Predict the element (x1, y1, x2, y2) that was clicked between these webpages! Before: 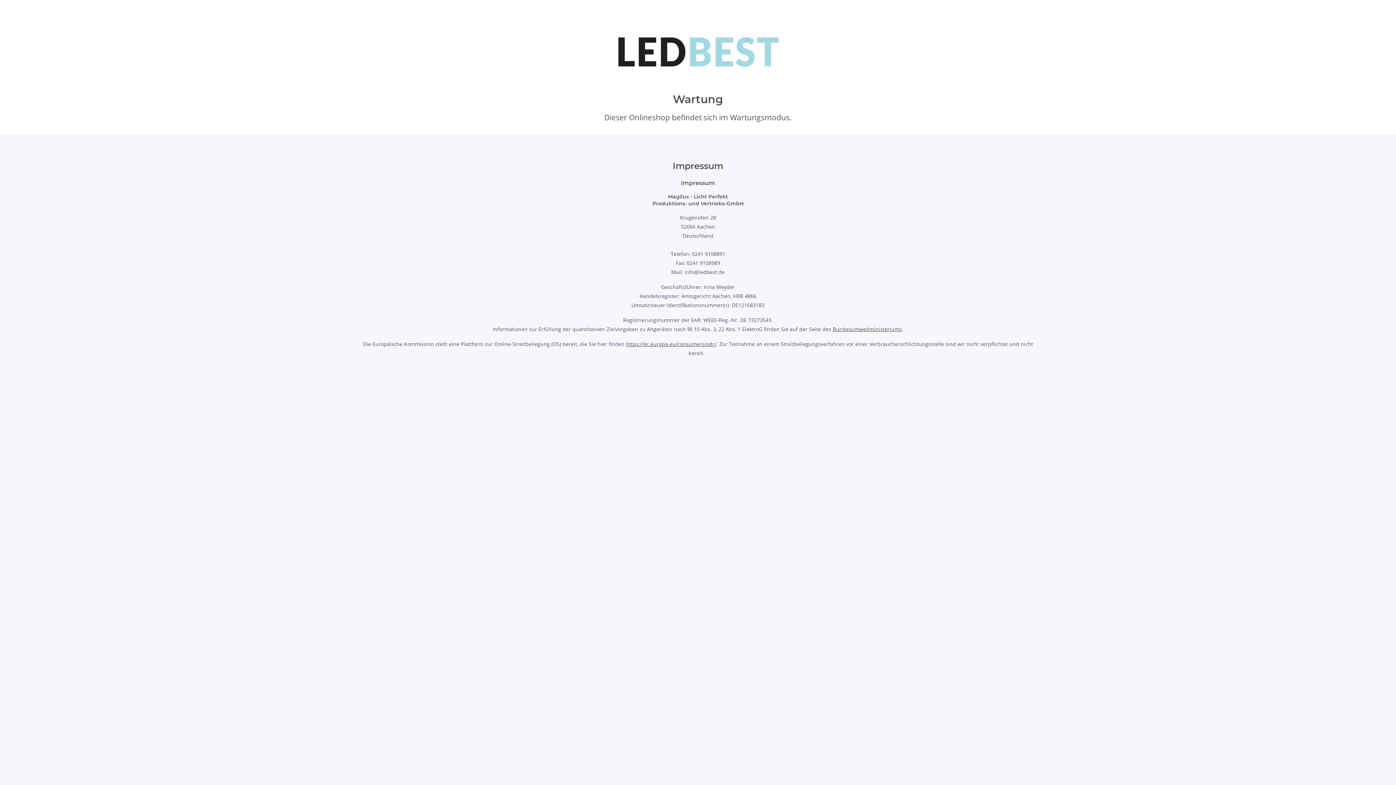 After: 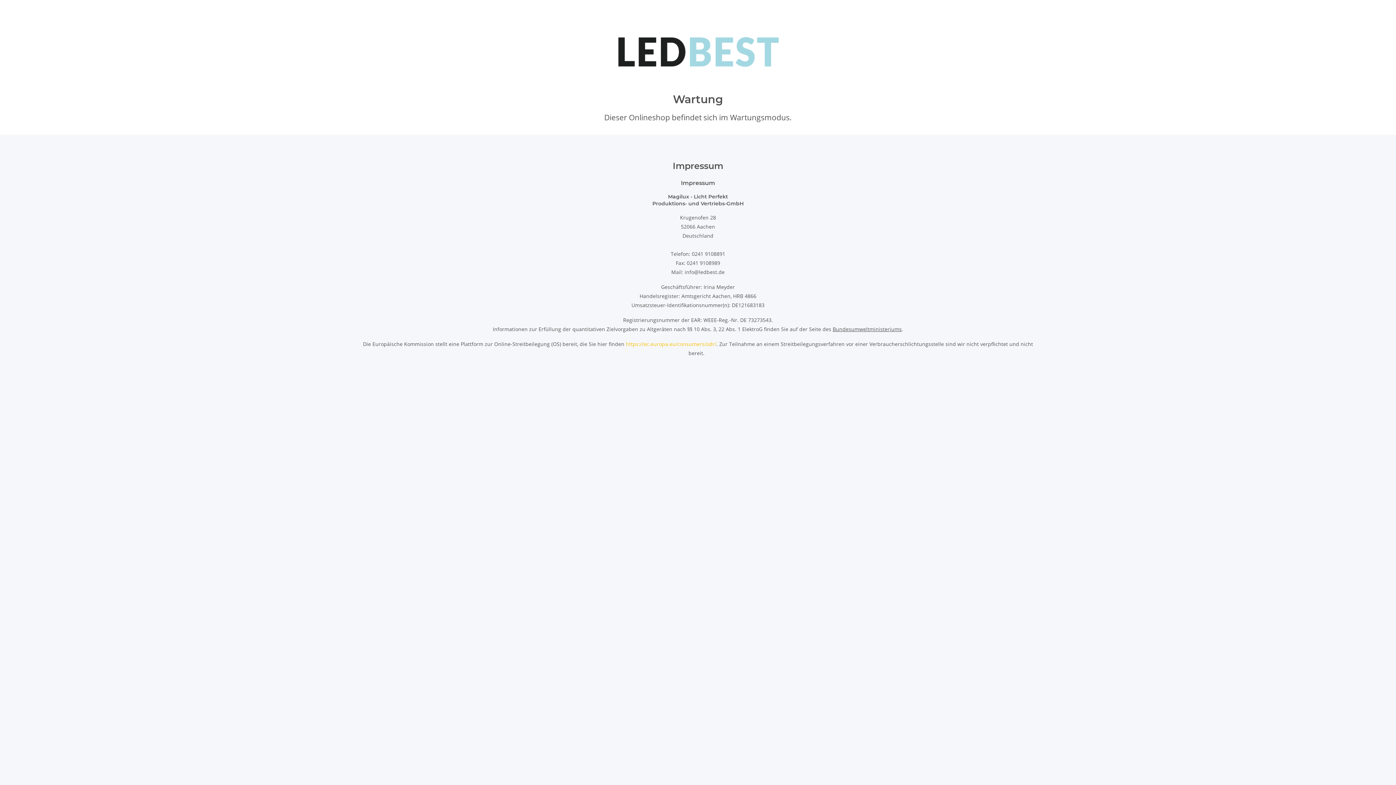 Action: label: https://ec.europa.eu/consumers/odr/ bbox: (626, 340, 716, 347)